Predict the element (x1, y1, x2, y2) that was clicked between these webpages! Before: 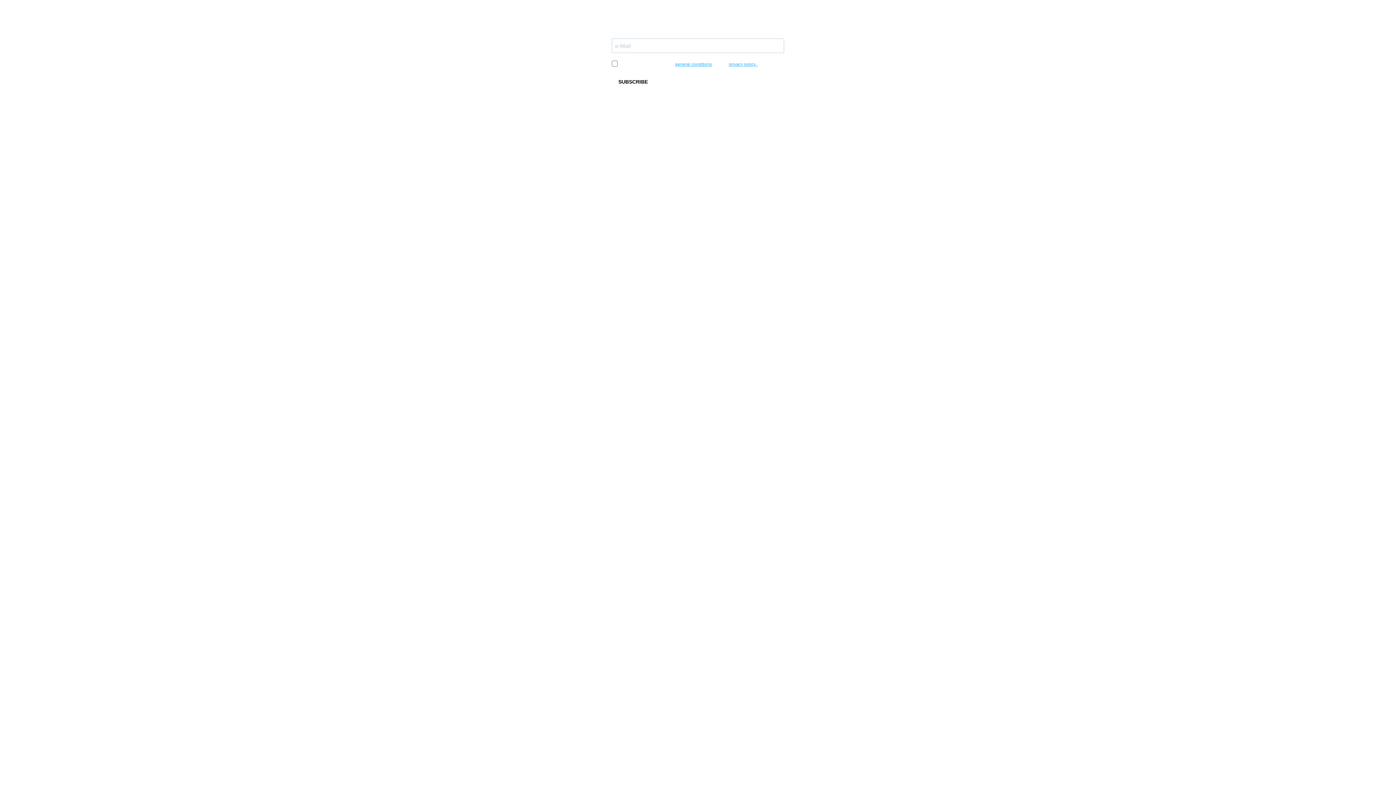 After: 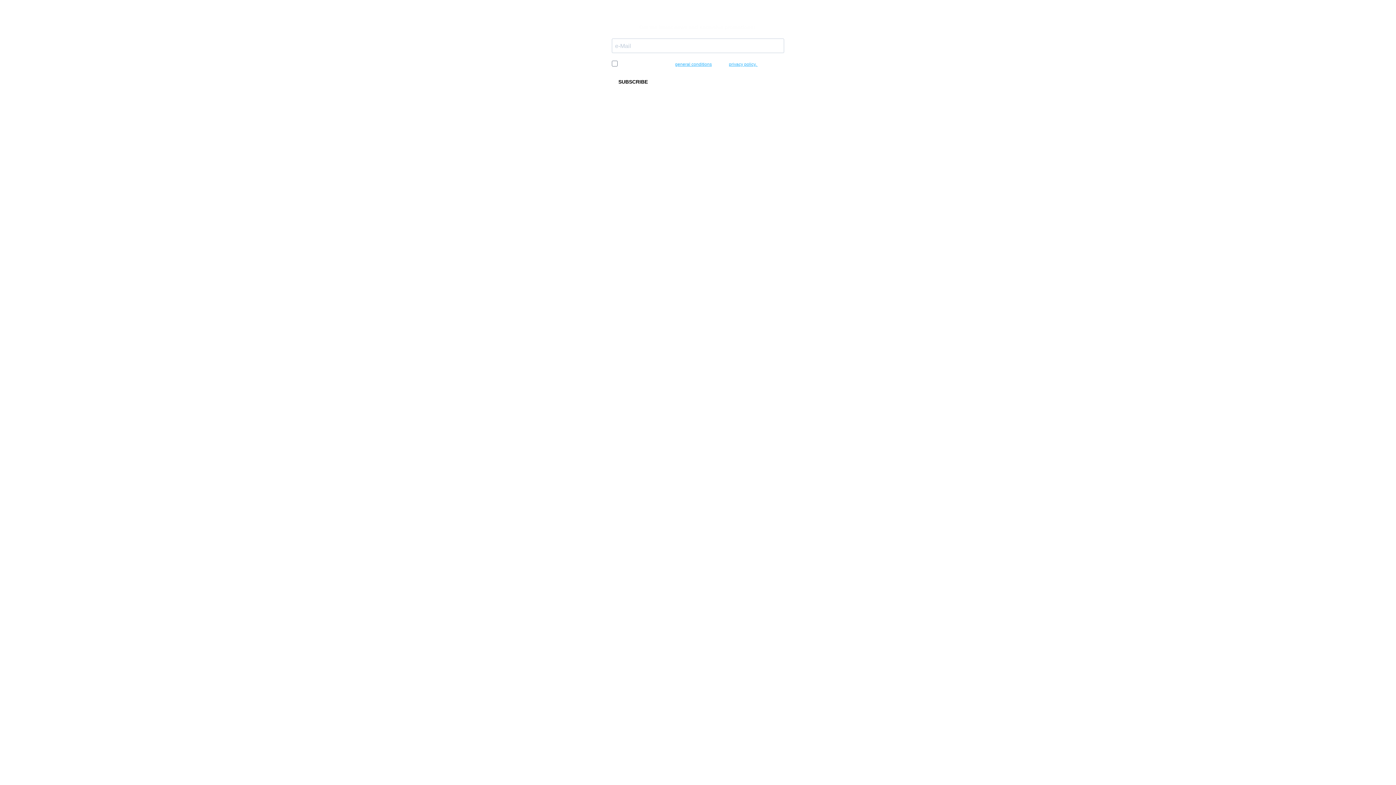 Action: label: general conditions bbox: (675, 61, 712, 66)